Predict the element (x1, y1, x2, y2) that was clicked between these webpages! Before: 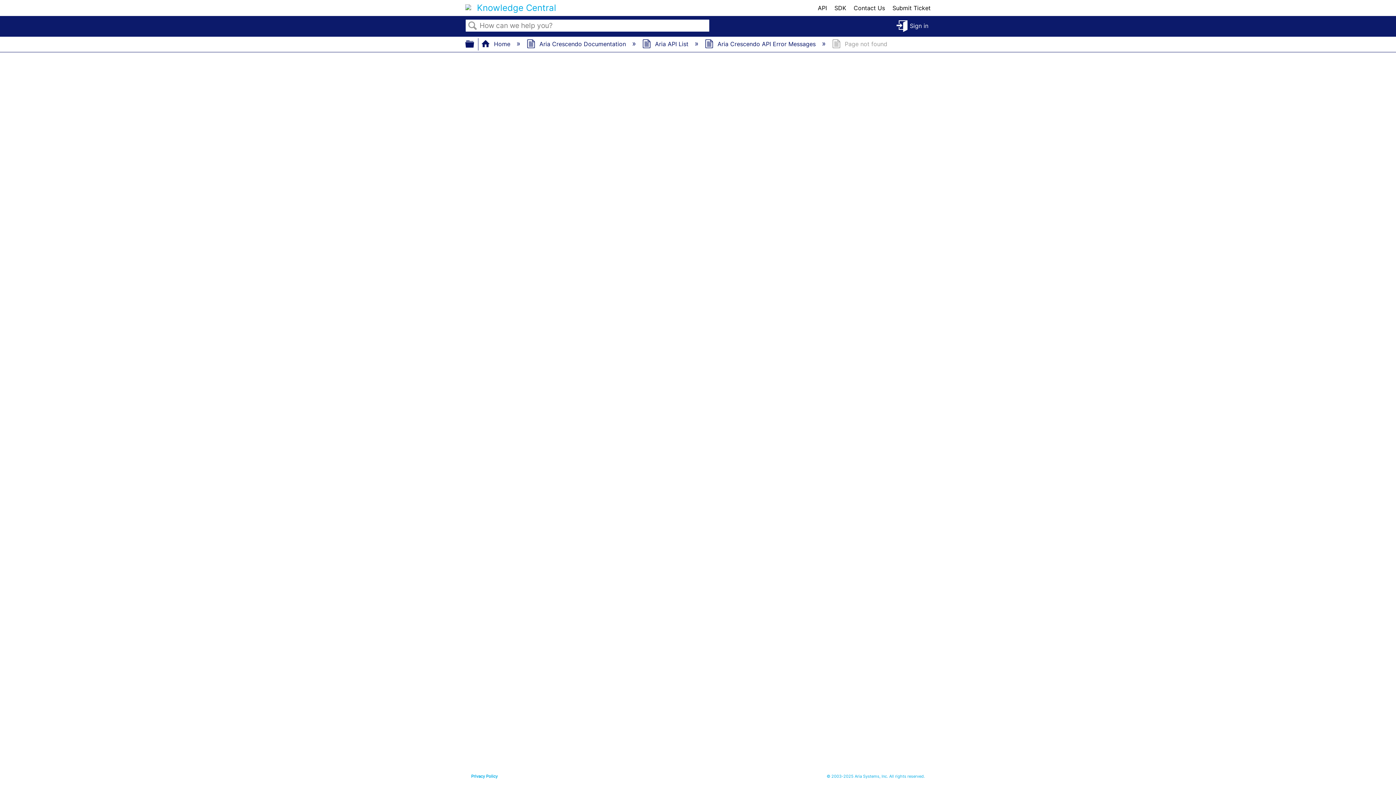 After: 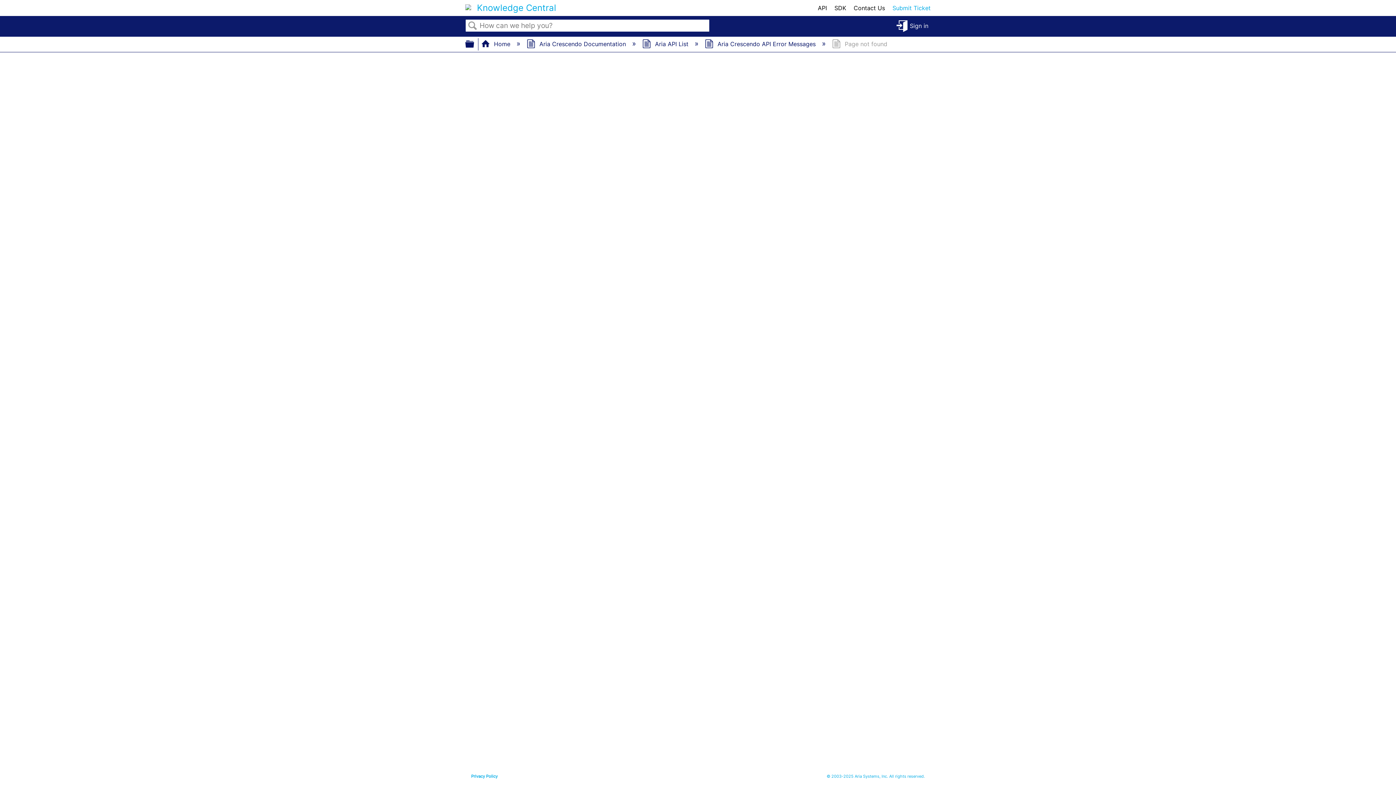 Action: bbox: (892, 4, 930, 11) label: Submit Ticket